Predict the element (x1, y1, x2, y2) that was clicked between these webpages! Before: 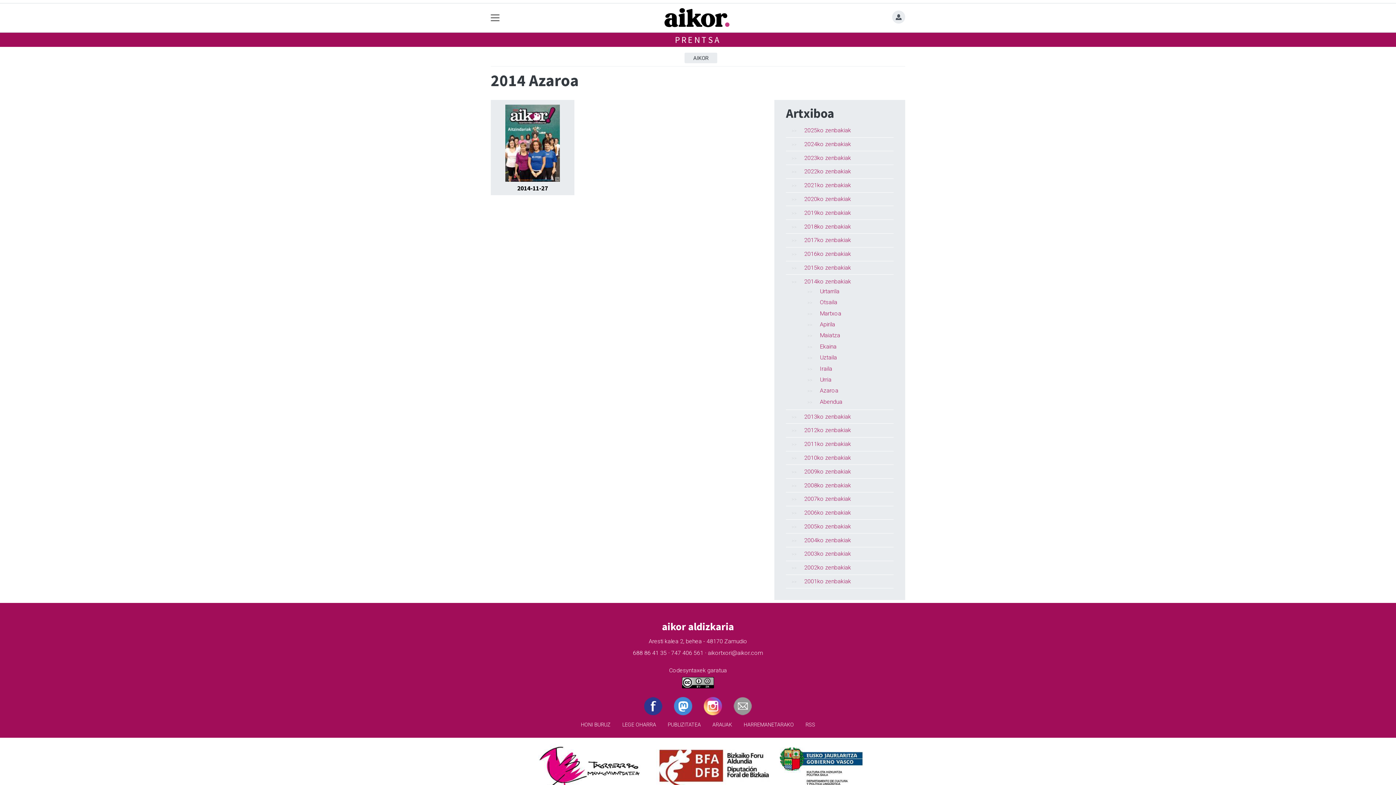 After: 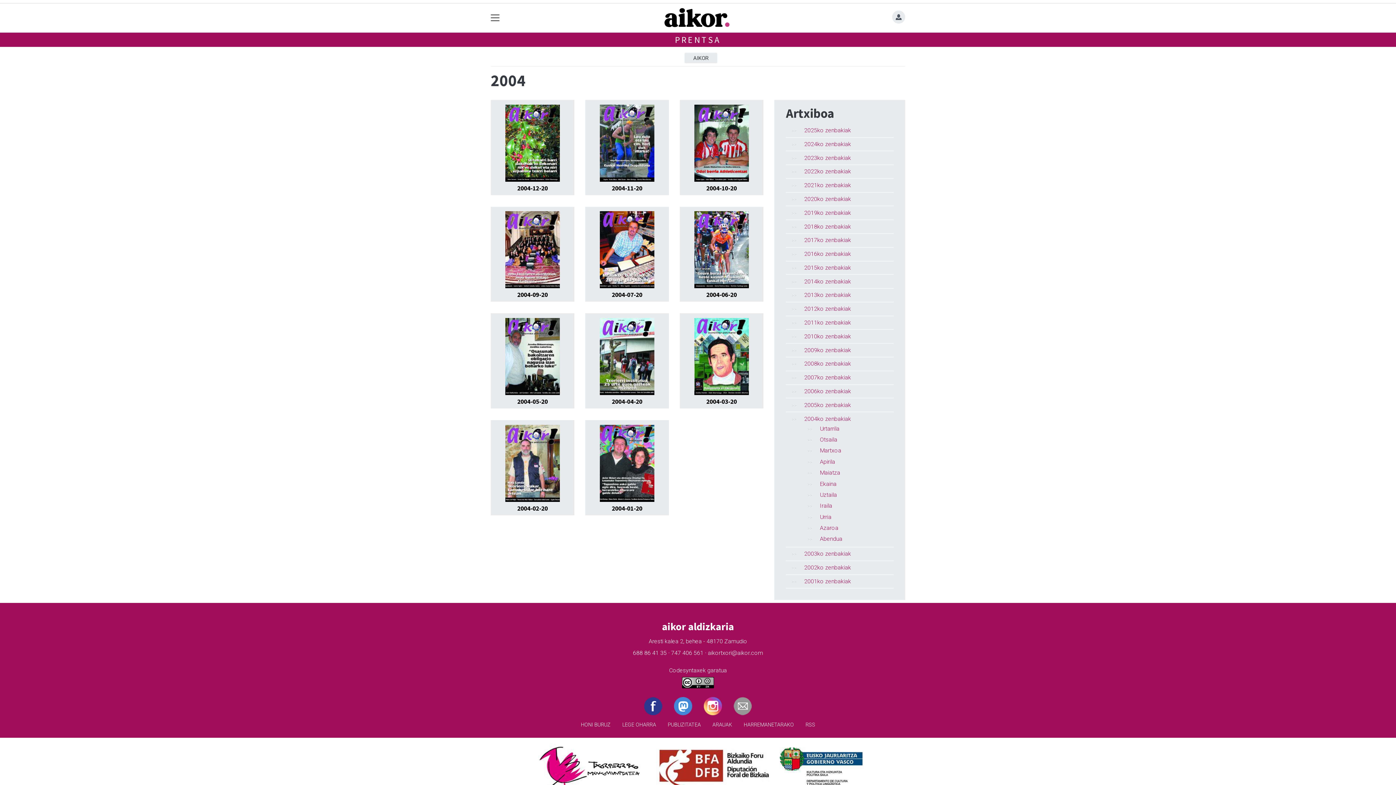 Action: bbox: (804, 536, 851, 543) label: 2004ko zenbakiak